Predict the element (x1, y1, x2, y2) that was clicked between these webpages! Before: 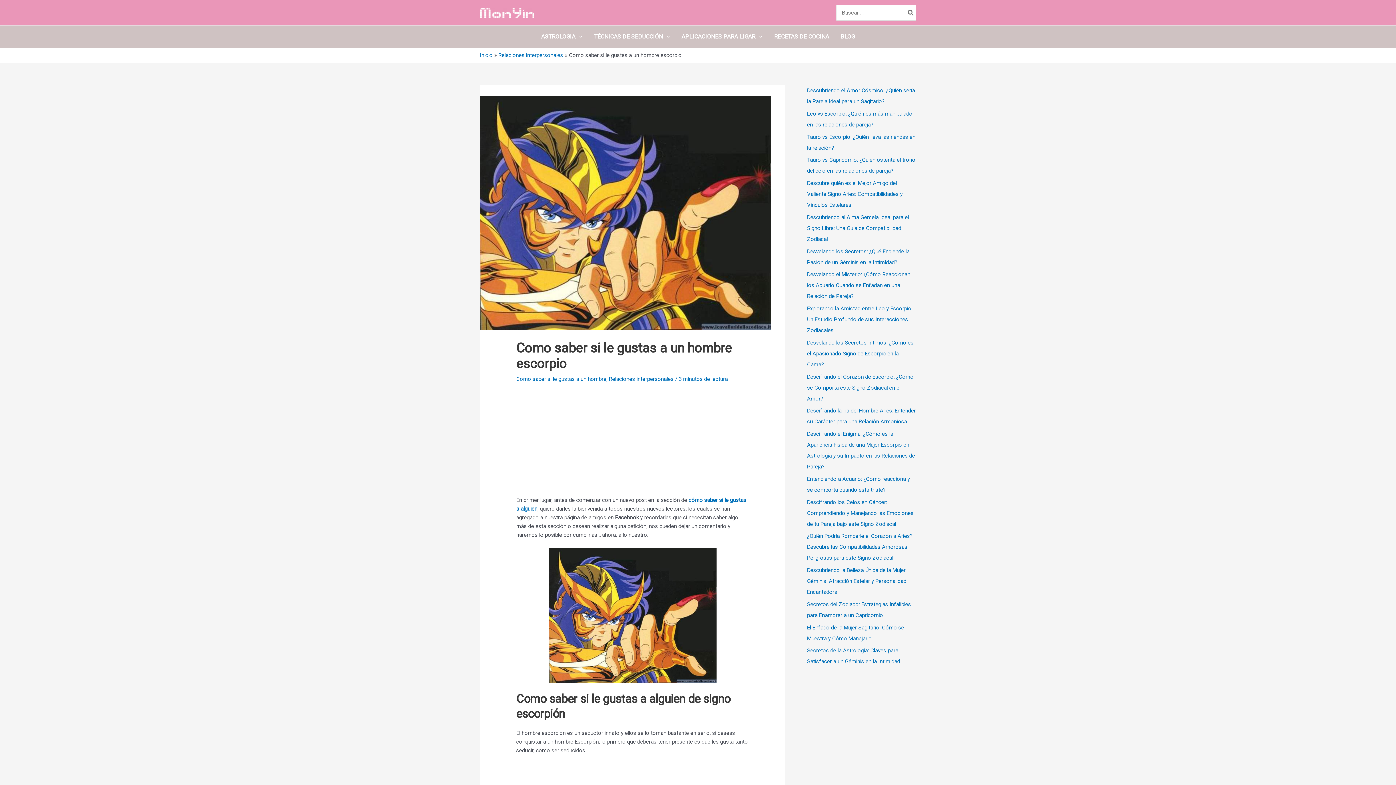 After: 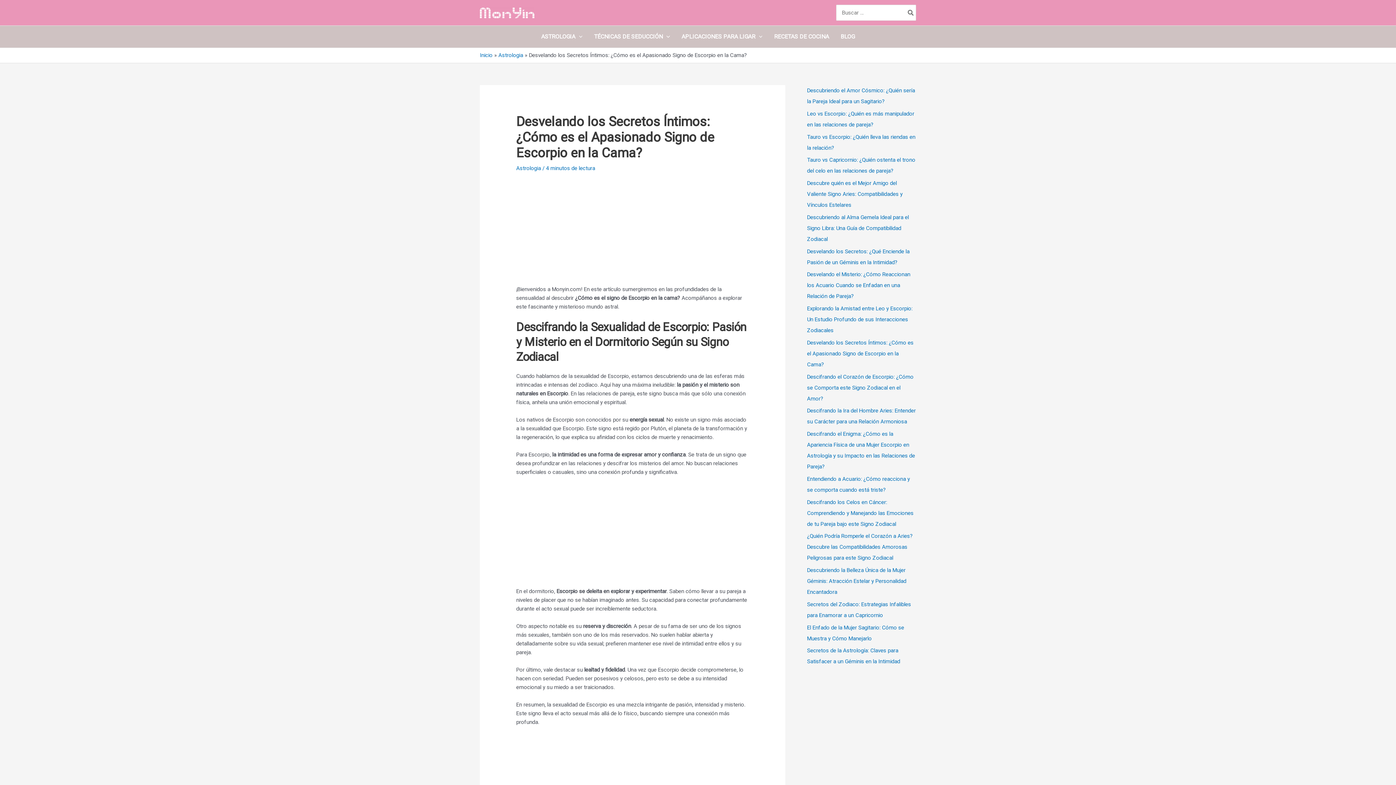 Action: label: Desvelando los Secretos Íntimos: ¿Cómo es el Apasionado Signo de Escorpio en la Cama? bbox: (807, 339, 913, 367)